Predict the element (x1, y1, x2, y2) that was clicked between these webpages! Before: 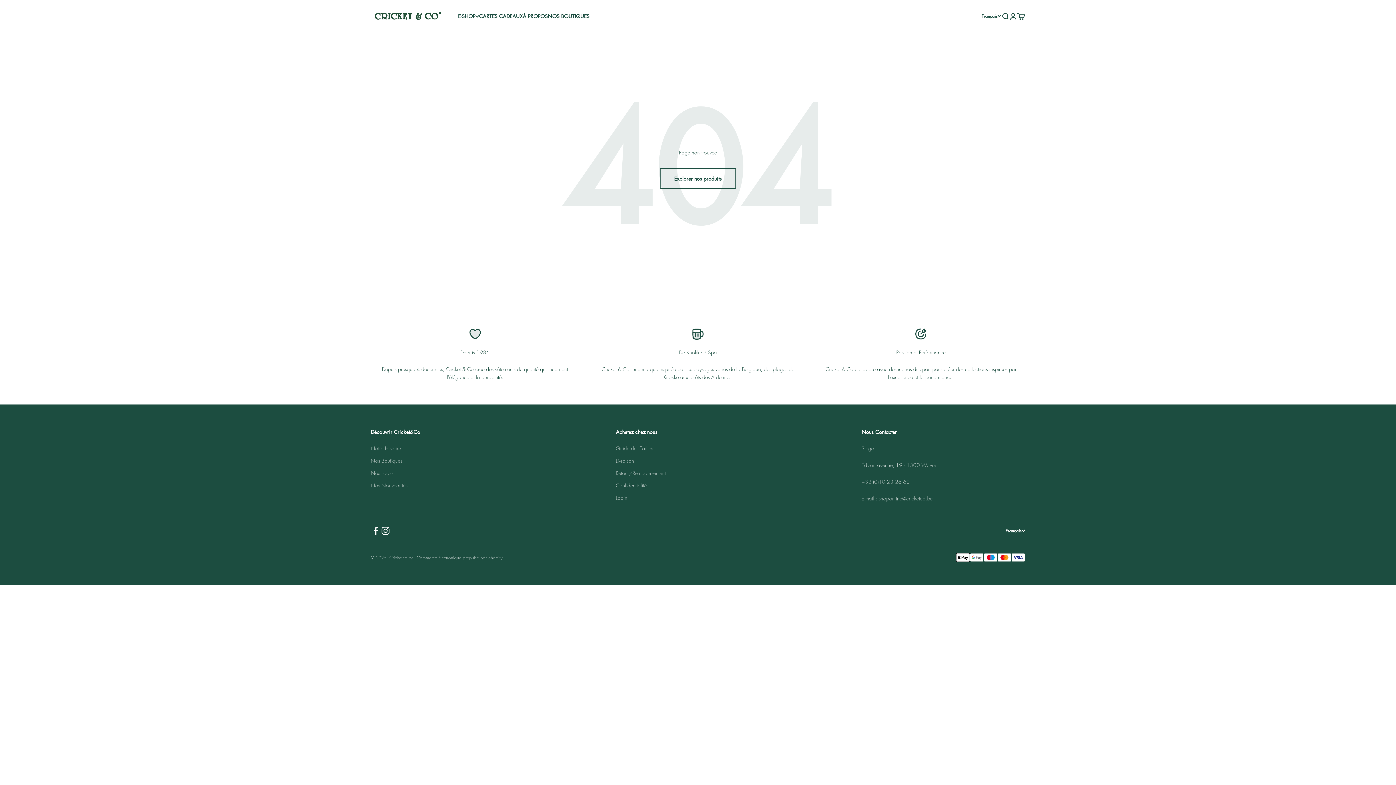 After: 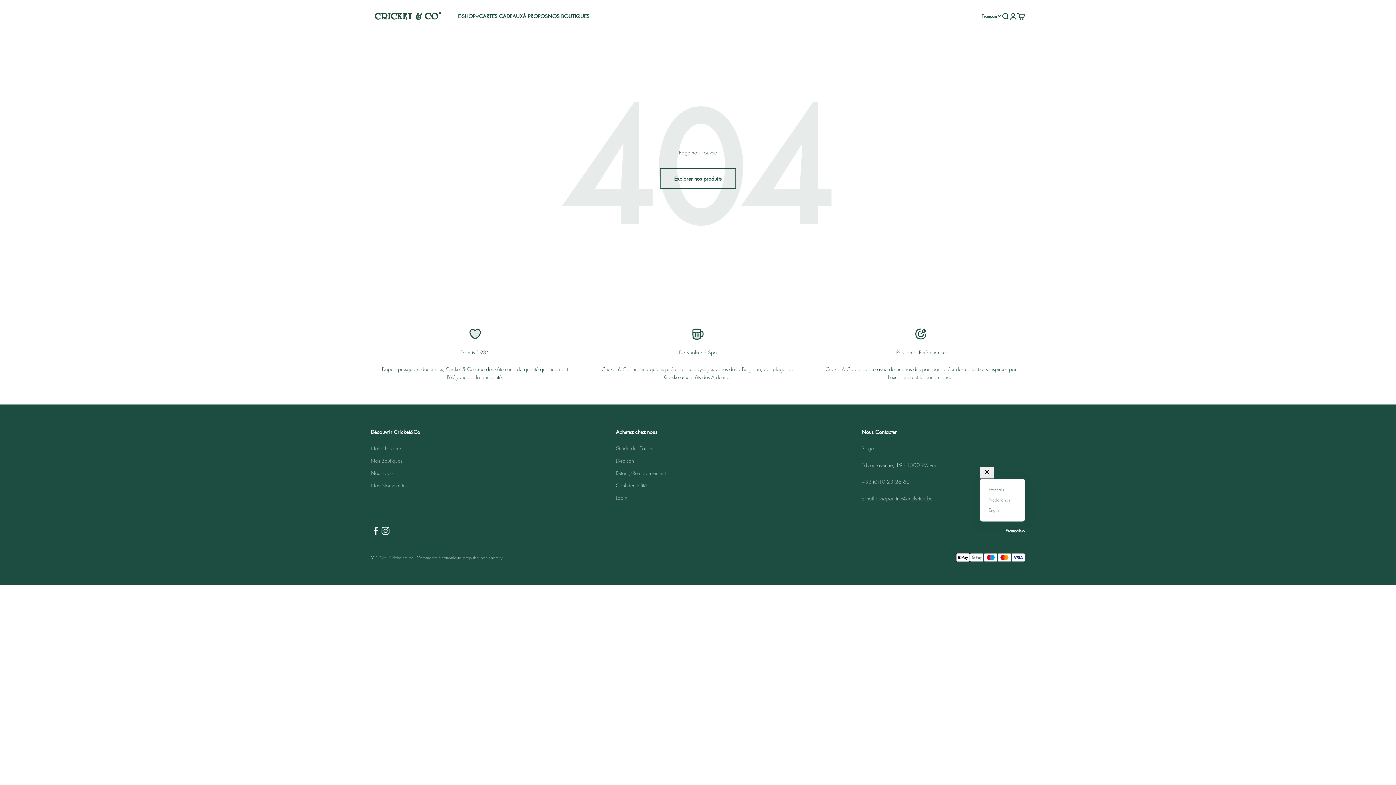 Action: bbox: (1005, 527, 1025, 534) label: Changer de langue